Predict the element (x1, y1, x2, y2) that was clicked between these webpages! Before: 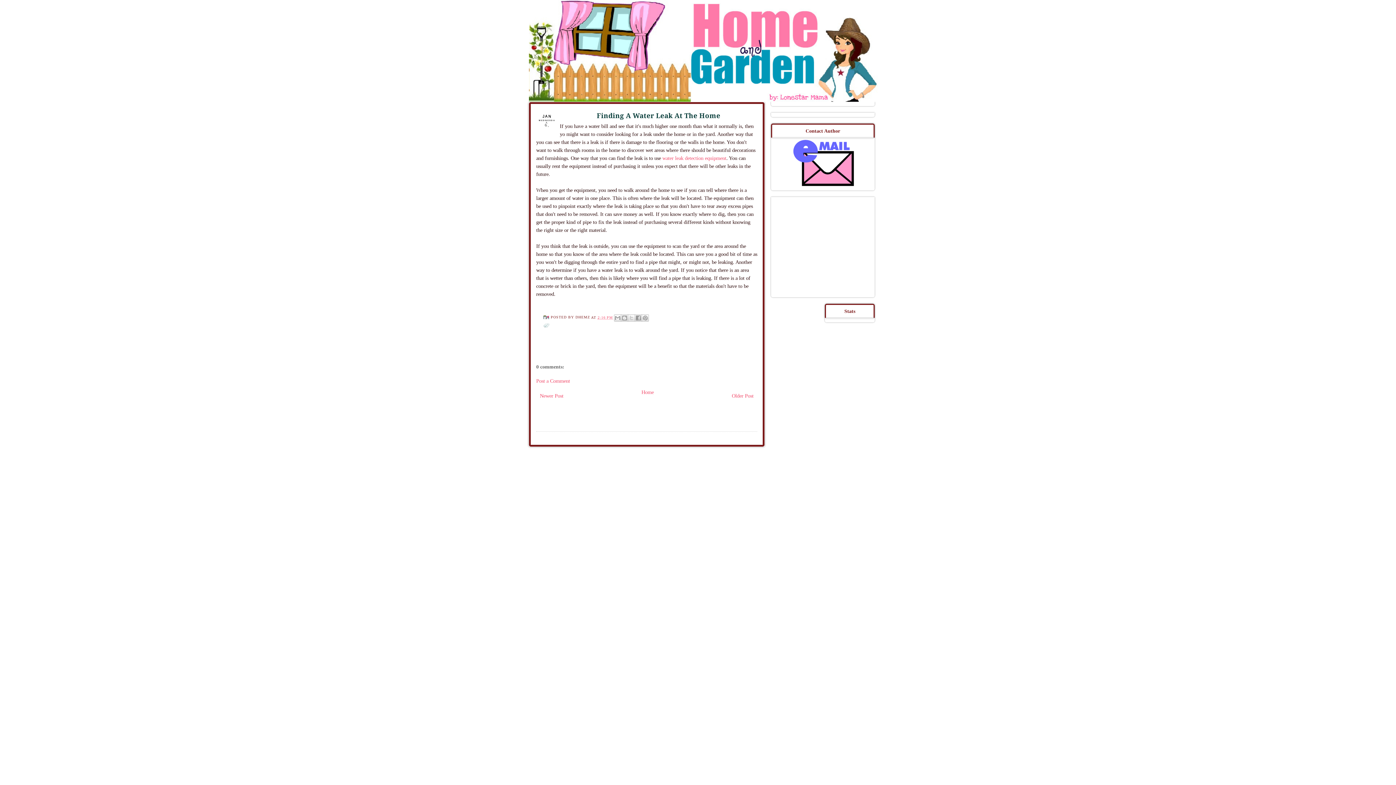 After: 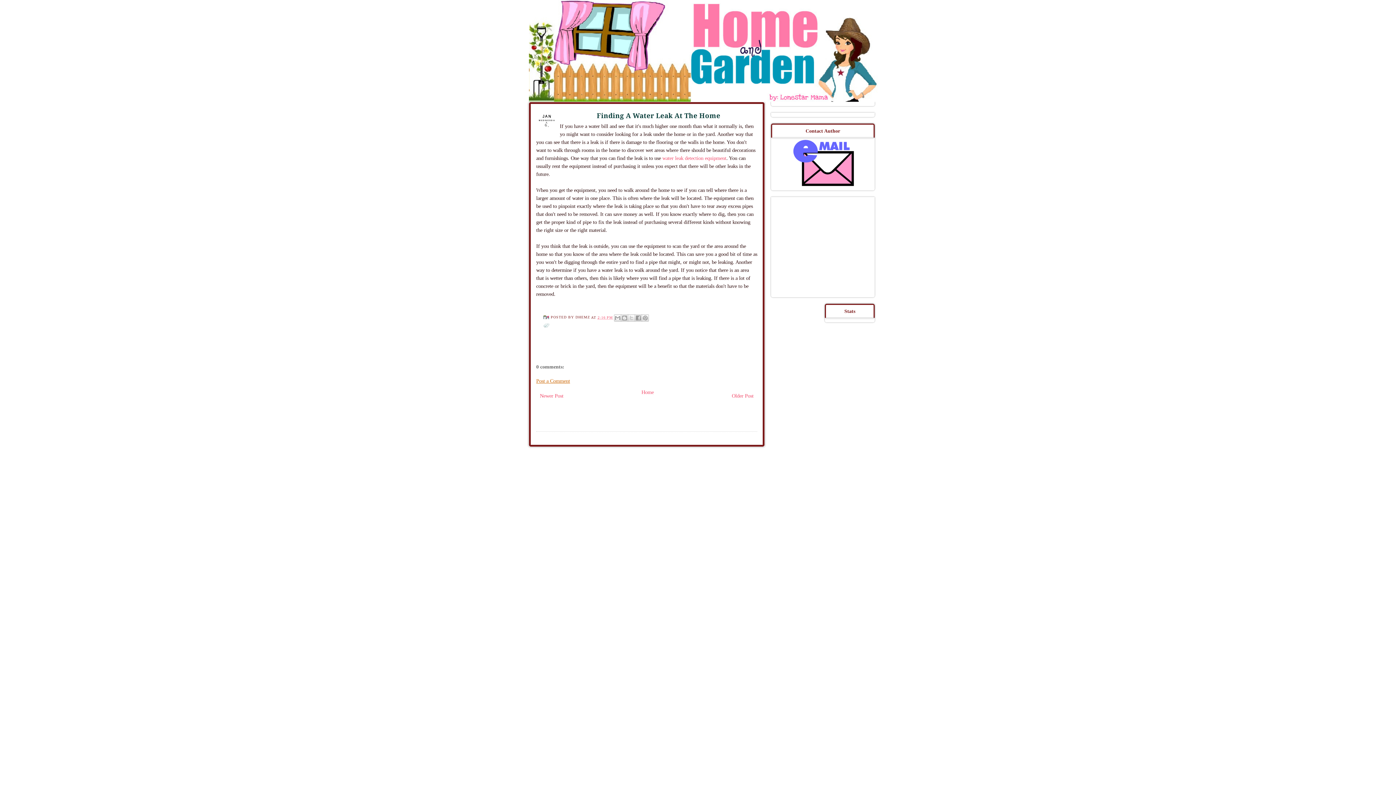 Action: bbox: (536, 378, 570, 384) label: Post a Comment